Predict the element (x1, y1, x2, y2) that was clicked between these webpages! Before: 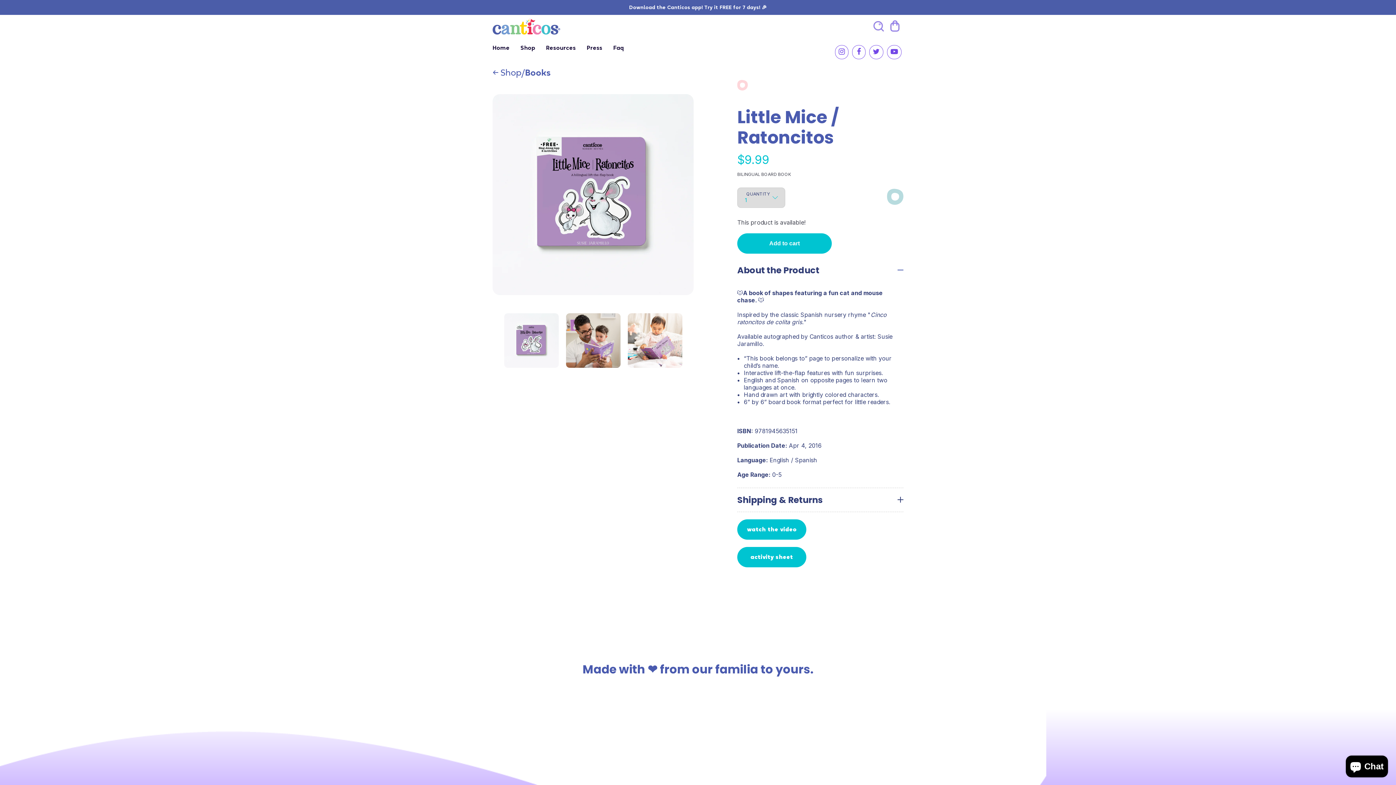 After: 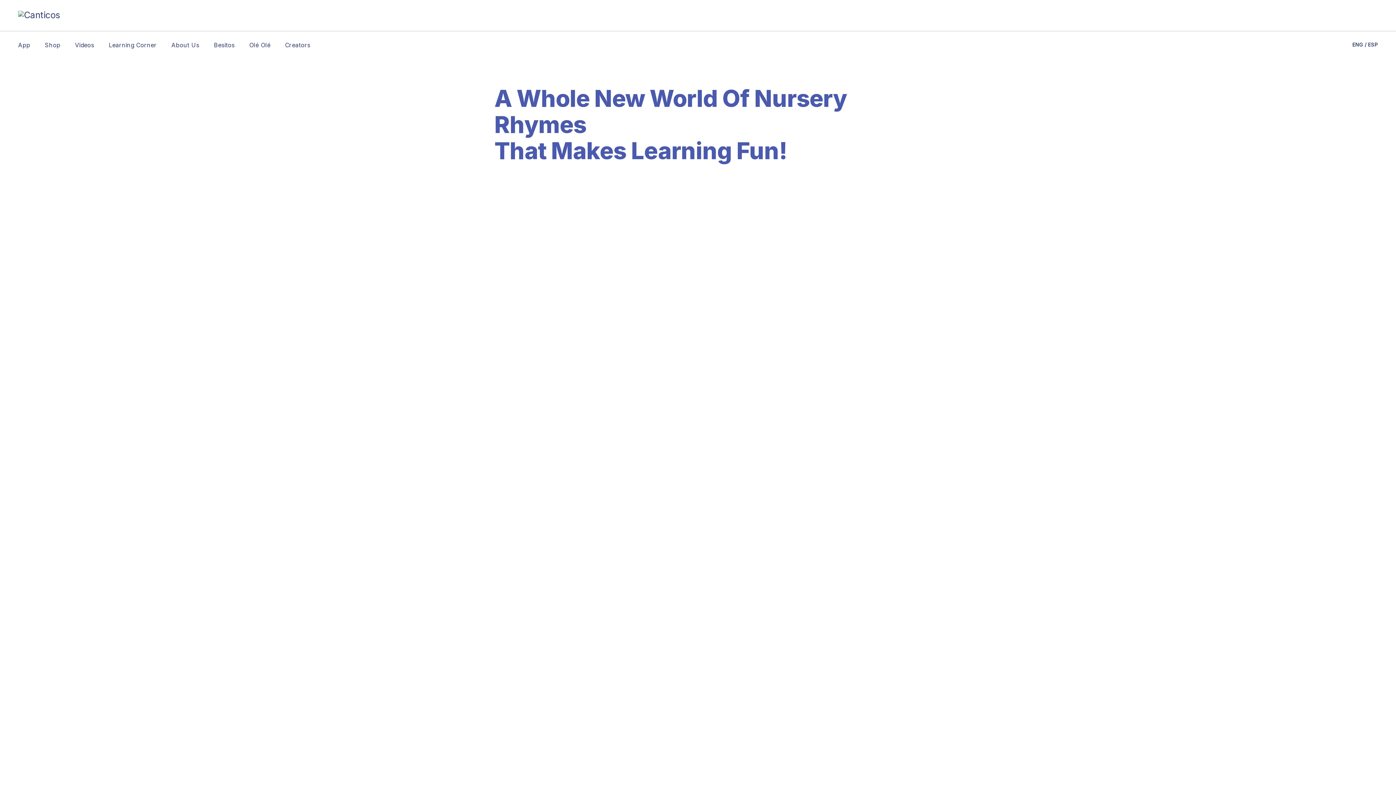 Action: bbox: (492, 18, 560, 34)